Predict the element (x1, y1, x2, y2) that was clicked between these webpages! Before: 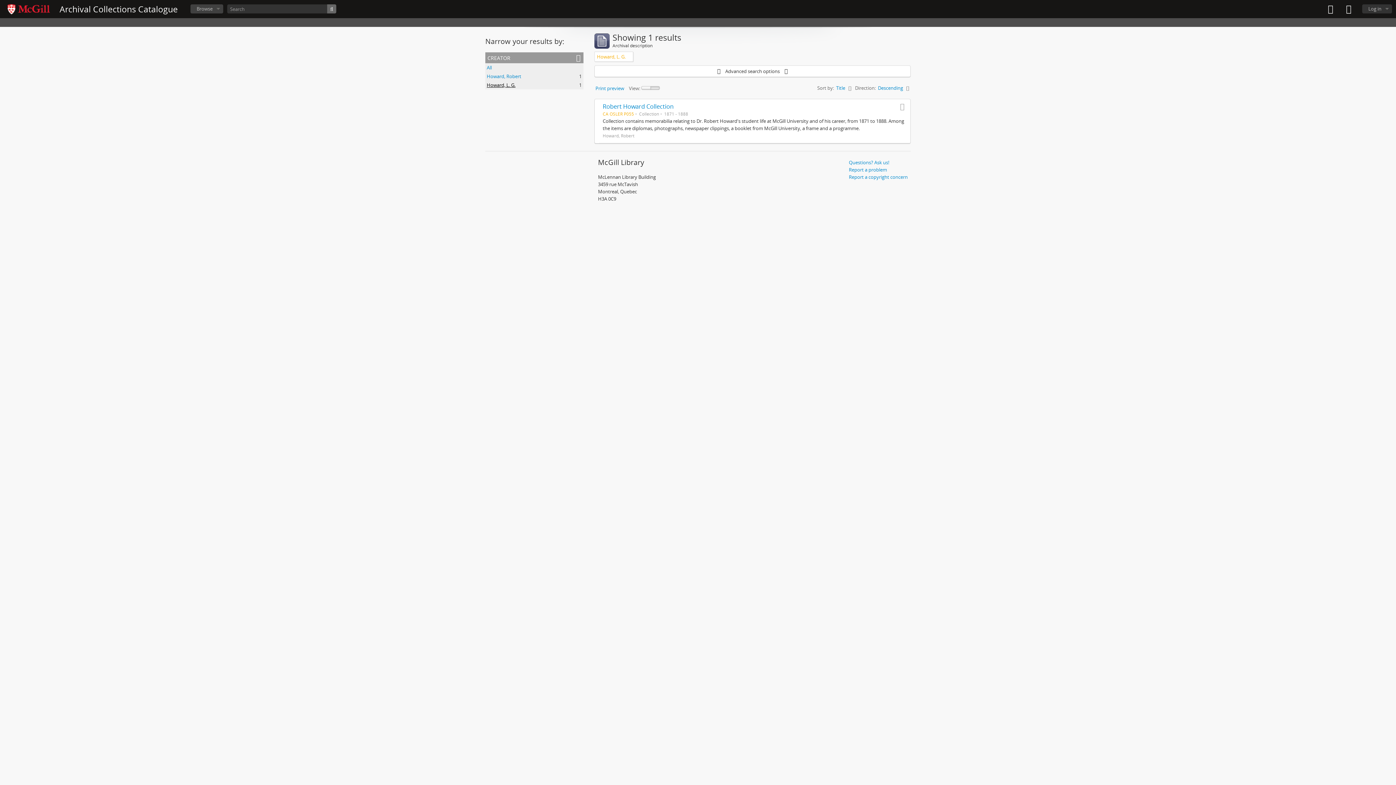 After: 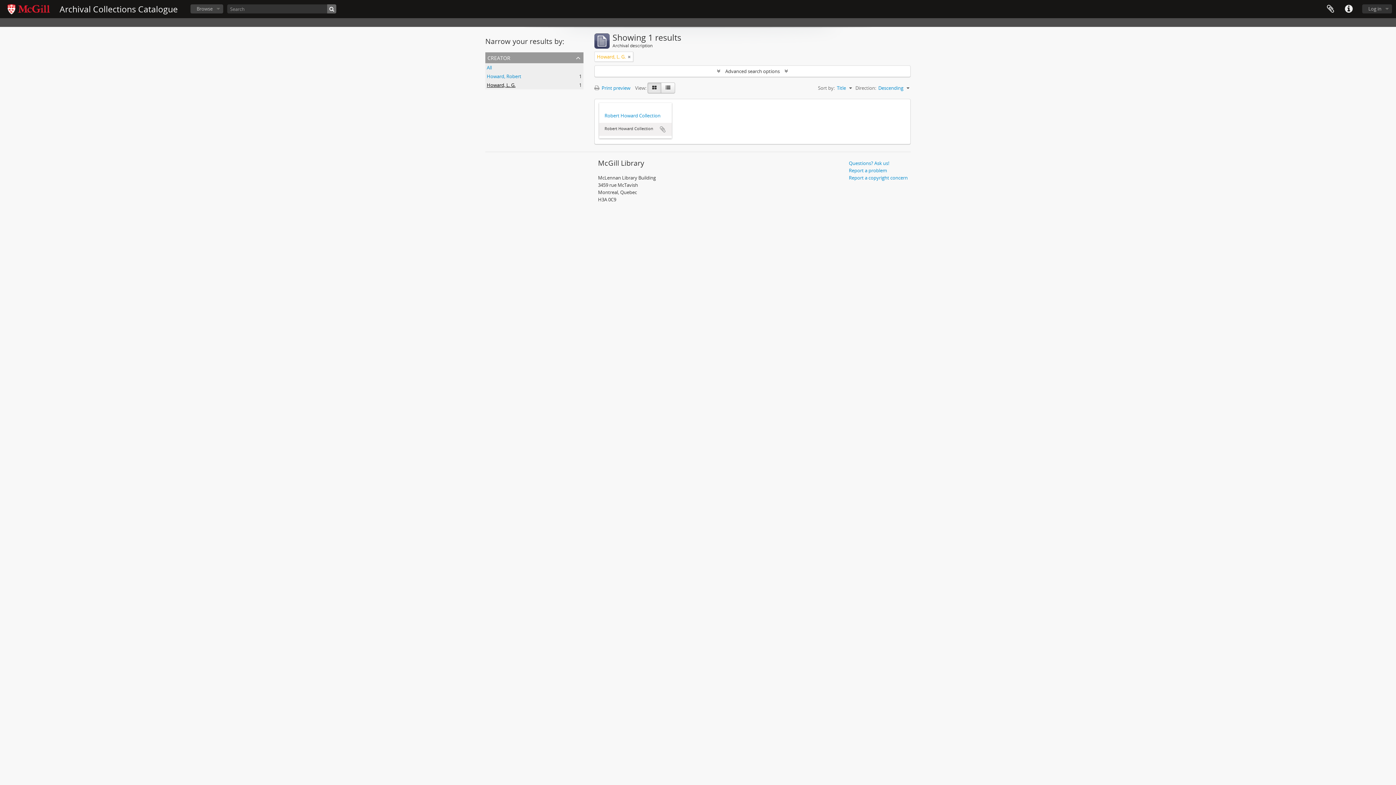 Action: label: Card view bbox: (641, 86, 650, 89)